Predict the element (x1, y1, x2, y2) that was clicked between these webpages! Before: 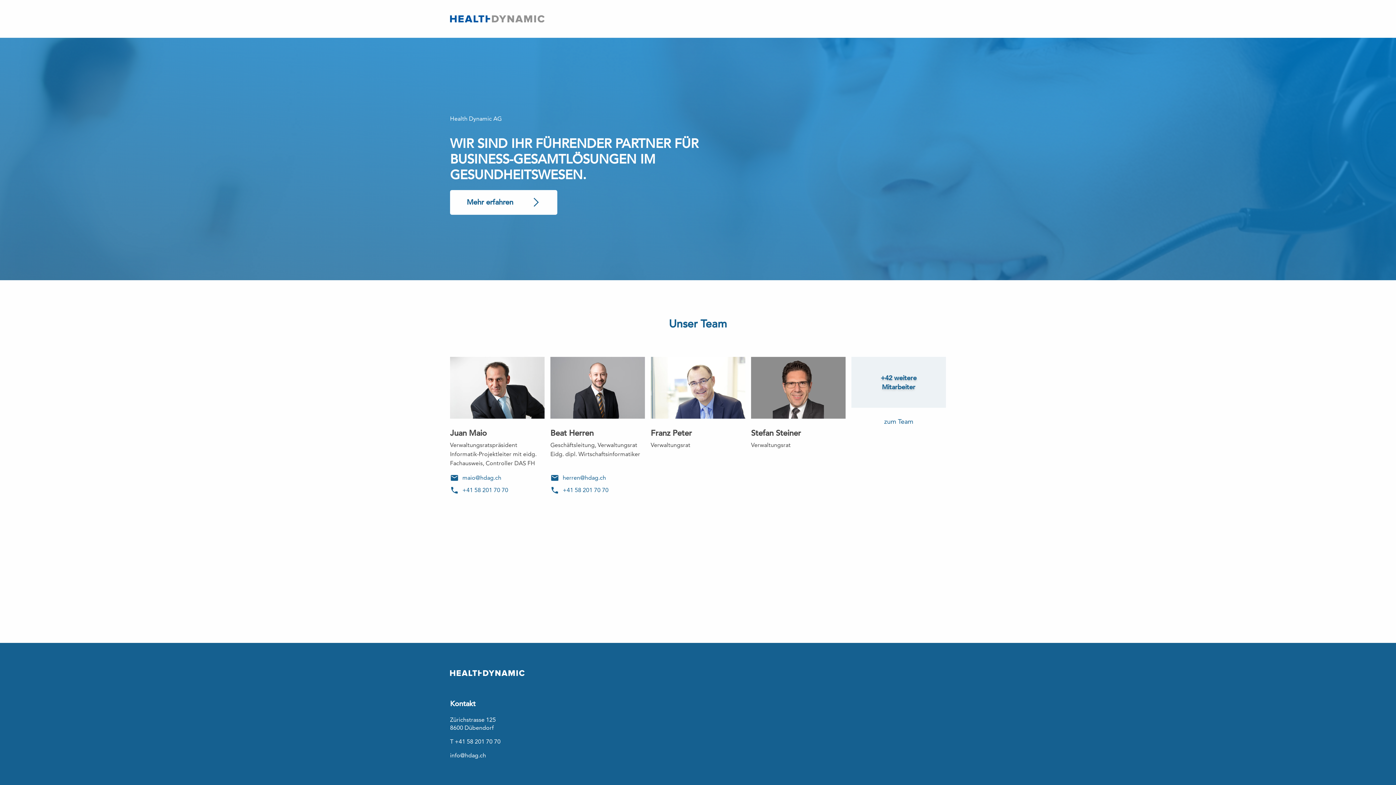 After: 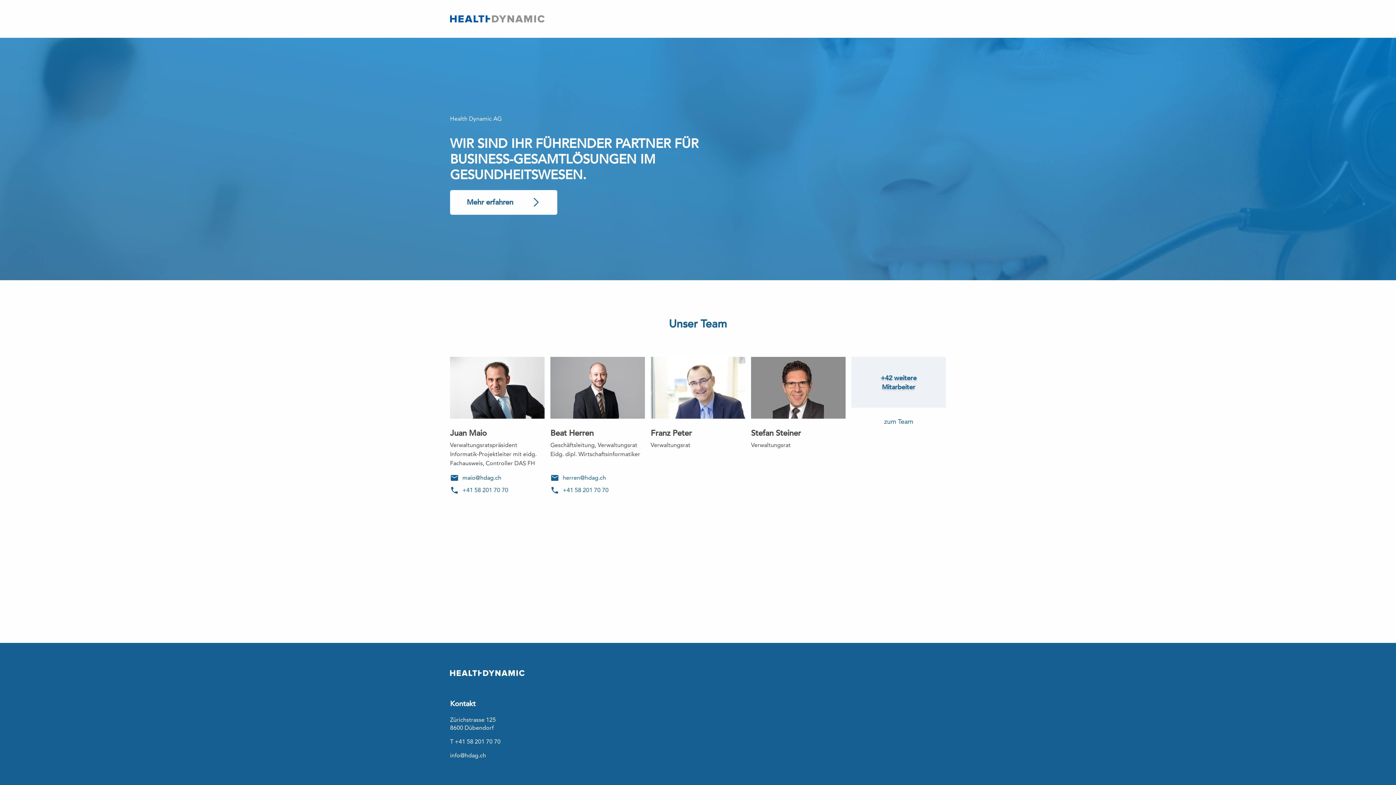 Action: bbox: (450, 473, 544, 482) label: maio@hdag.ch